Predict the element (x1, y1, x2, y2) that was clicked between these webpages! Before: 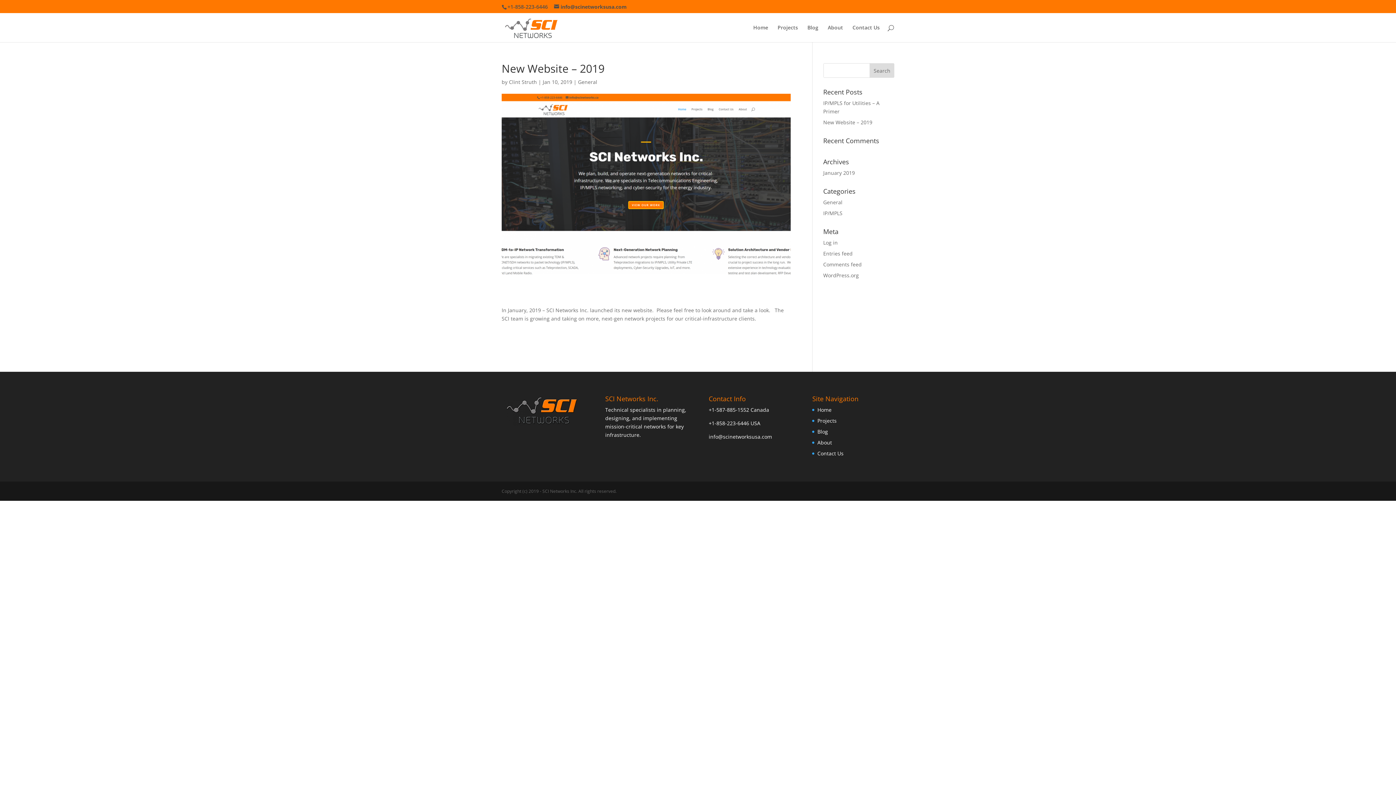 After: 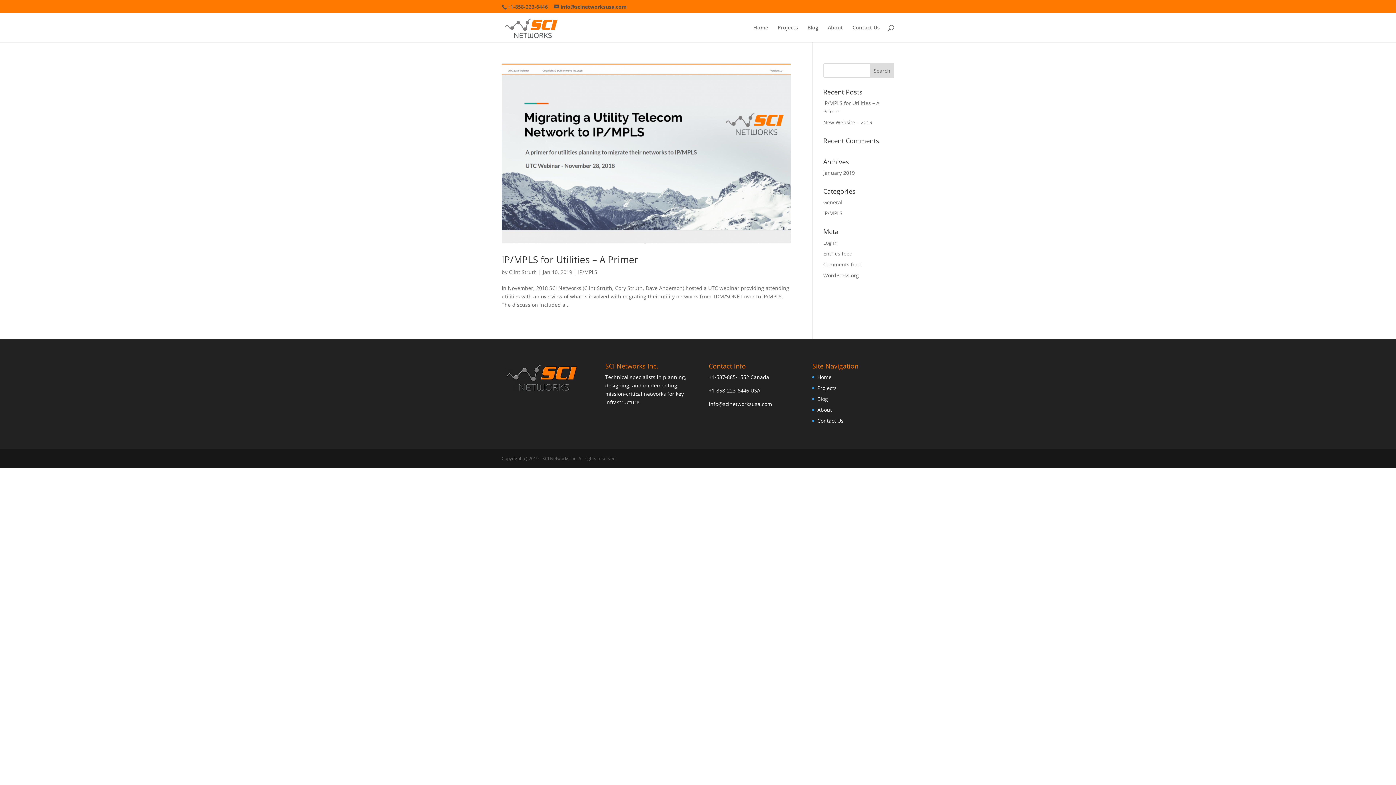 Action: label: IP/MPLS bbox: (823, 209, 842, 216)